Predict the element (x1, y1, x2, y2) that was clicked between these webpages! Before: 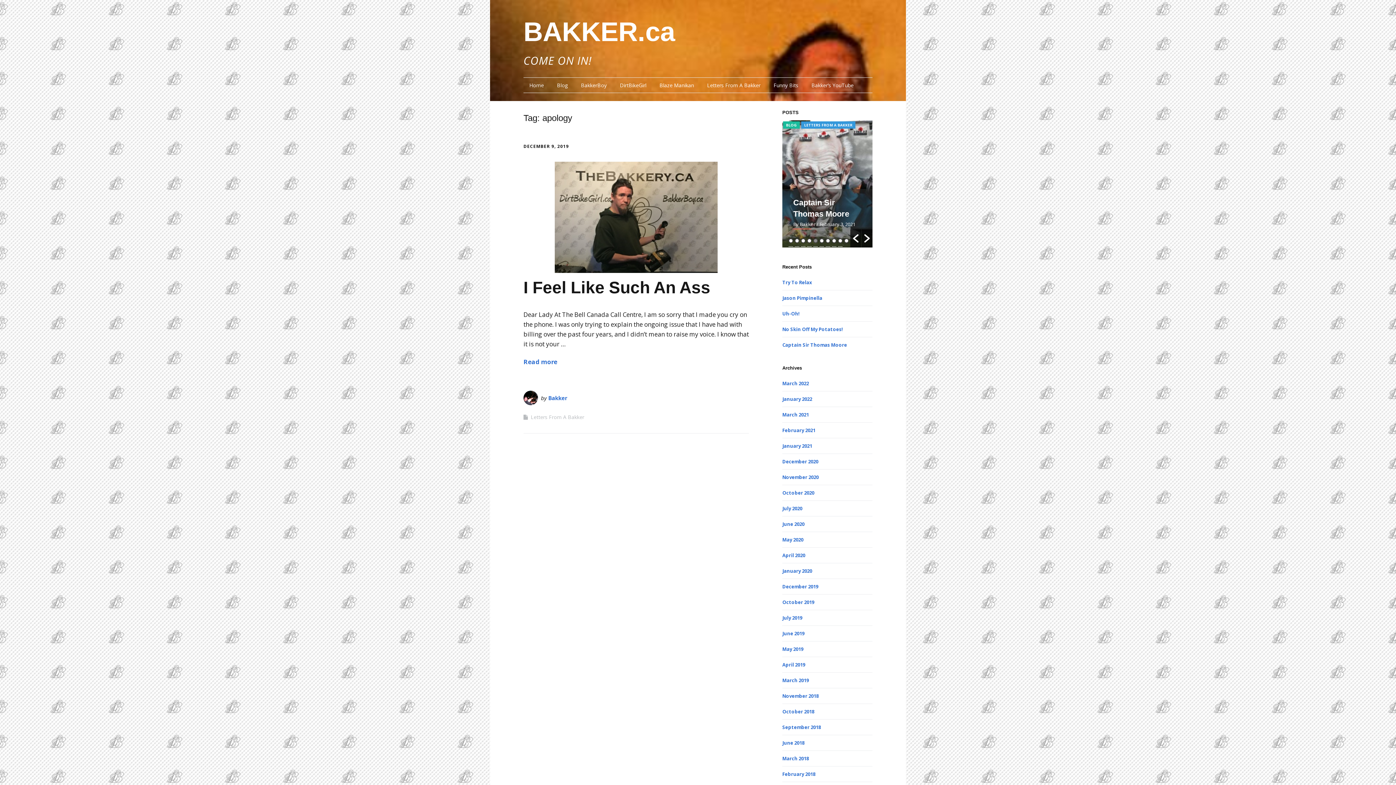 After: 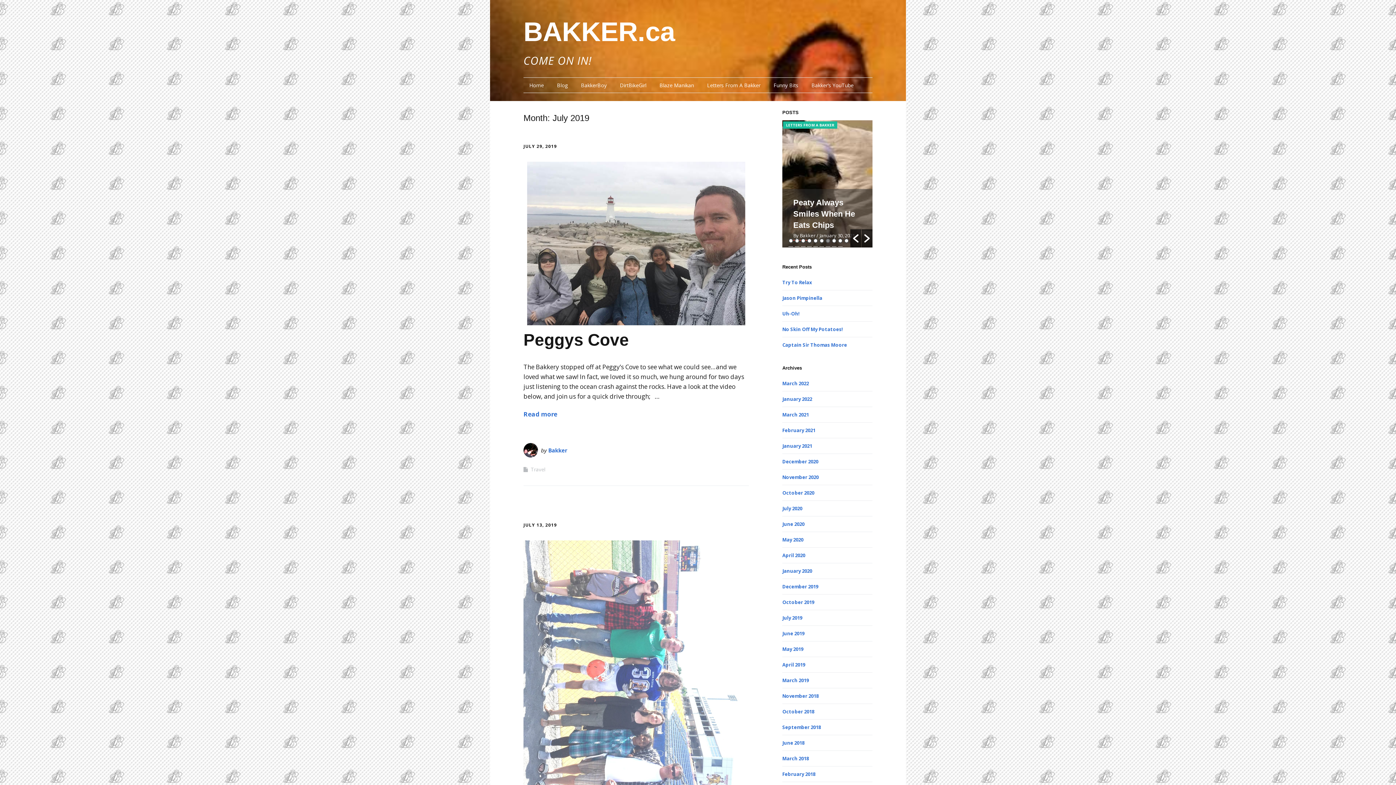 Action: bbox: (782, 614, 802, 621) label: July 2019